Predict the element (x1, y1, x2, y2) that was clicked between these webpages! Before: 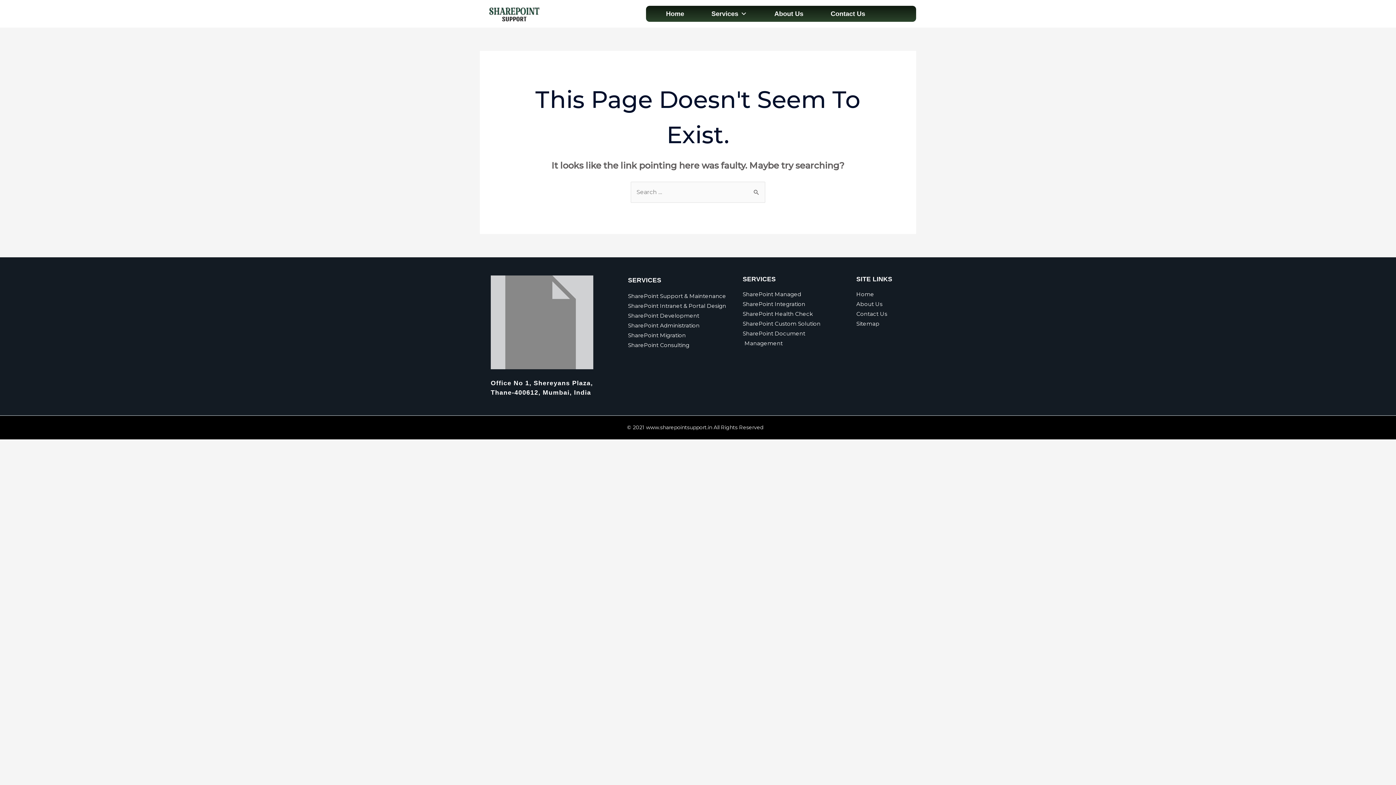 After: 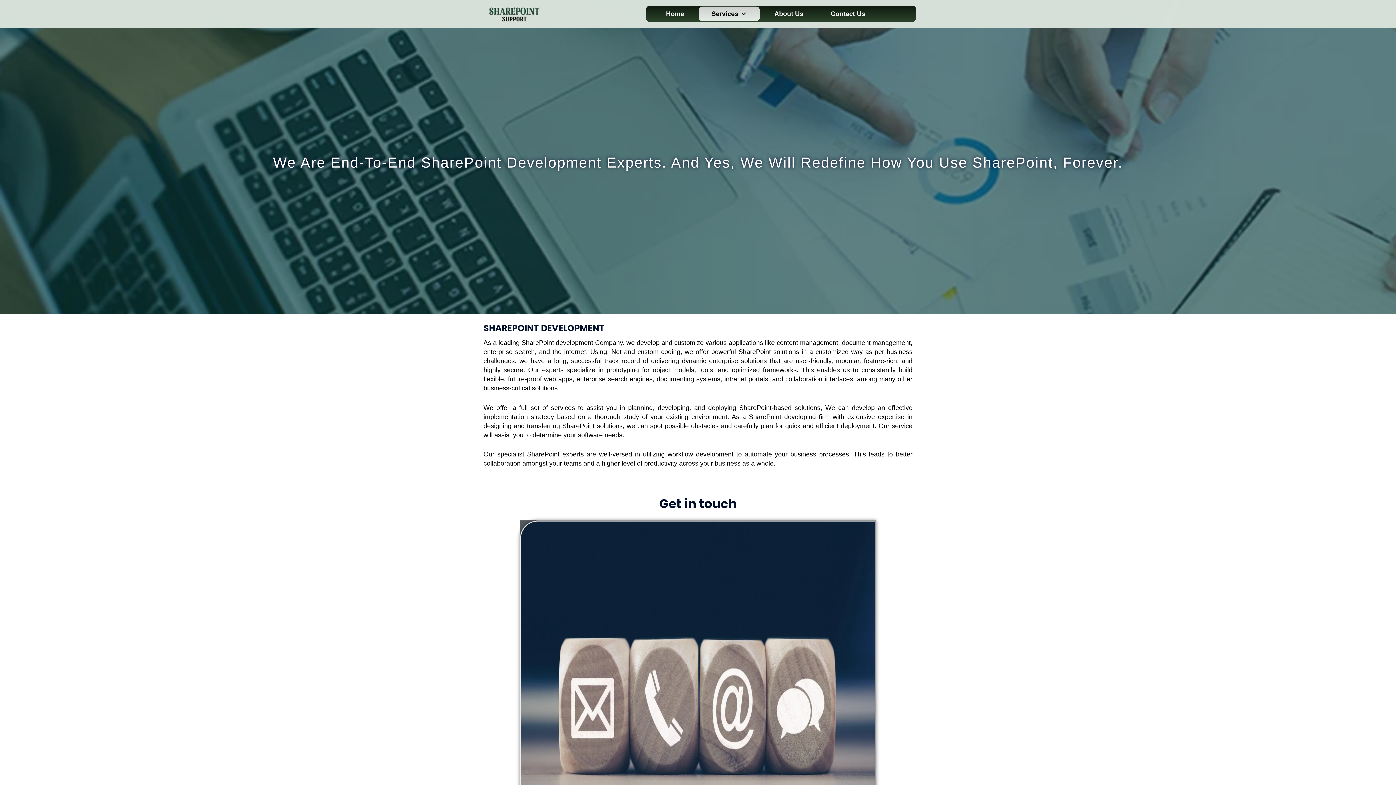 Action: bbox: (628, 311, 742, 319) label: SharePoint Development